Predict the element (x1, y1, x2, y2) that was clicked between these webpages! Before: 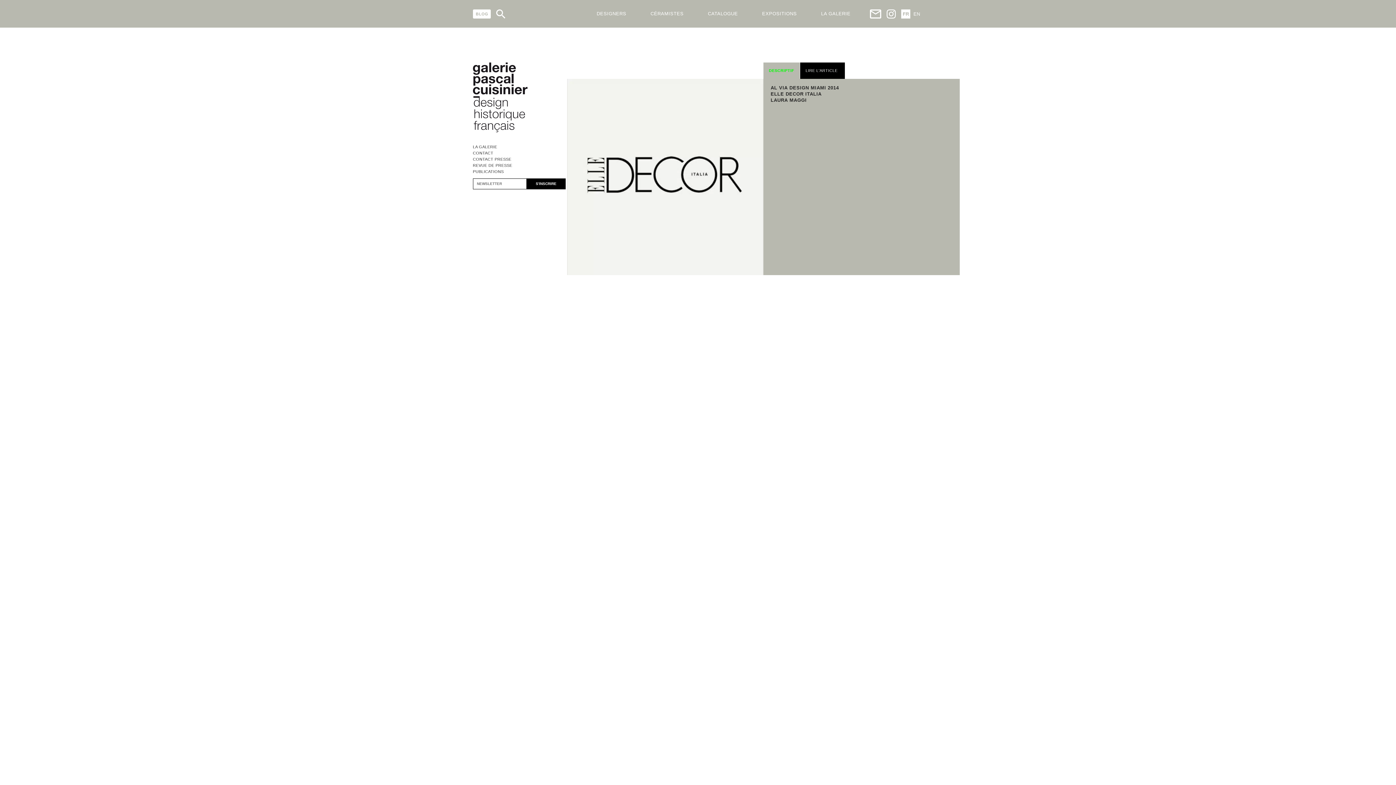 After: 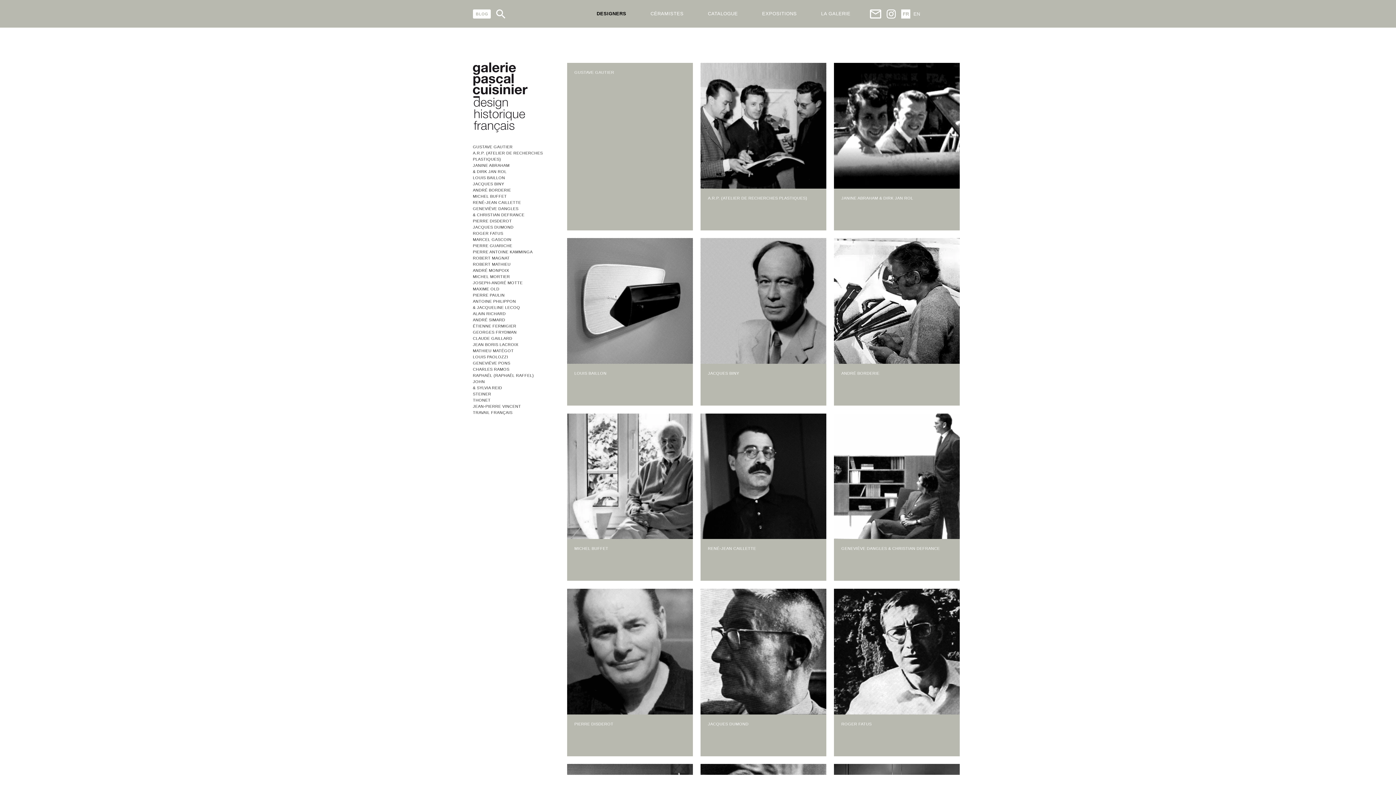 Action: bbox: (596, 0, 626, 27) label: DESIGNERS